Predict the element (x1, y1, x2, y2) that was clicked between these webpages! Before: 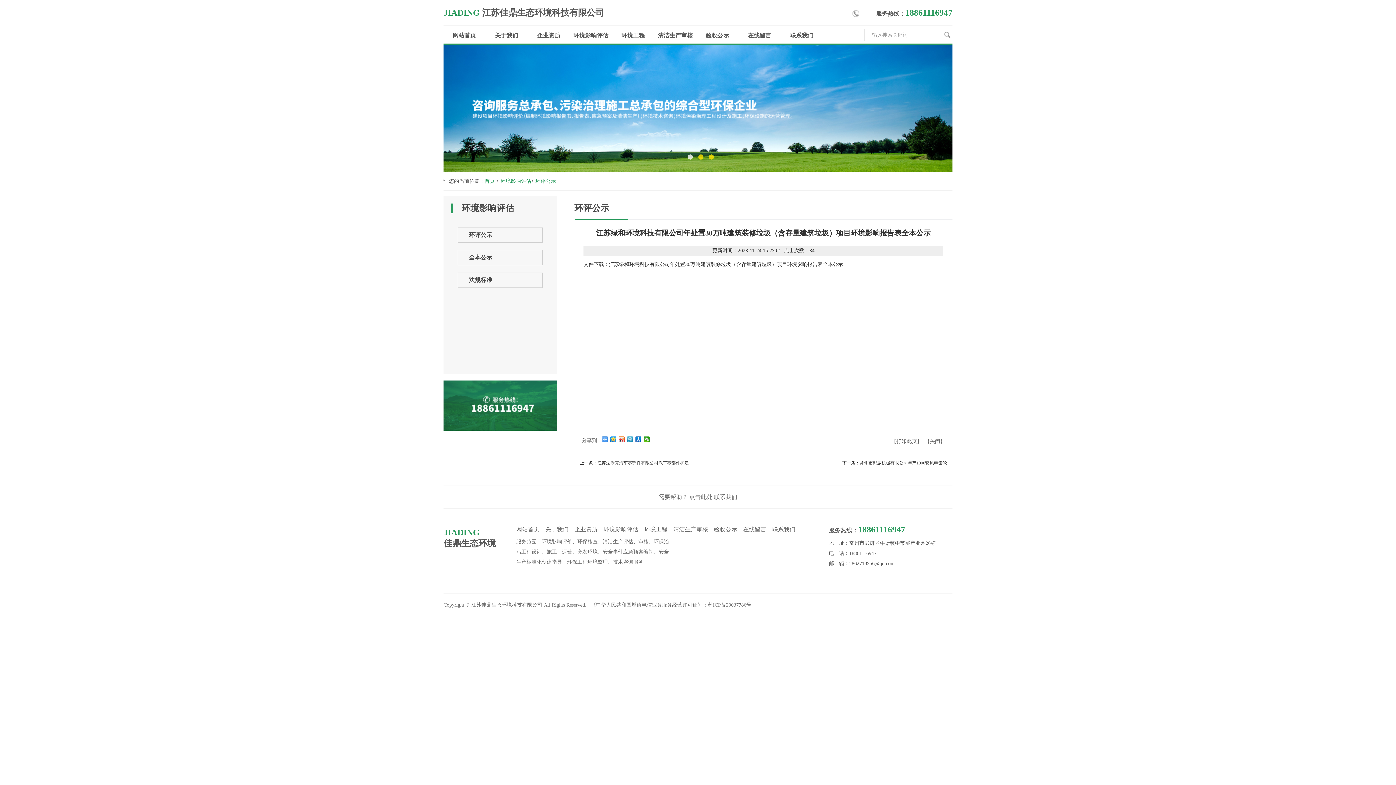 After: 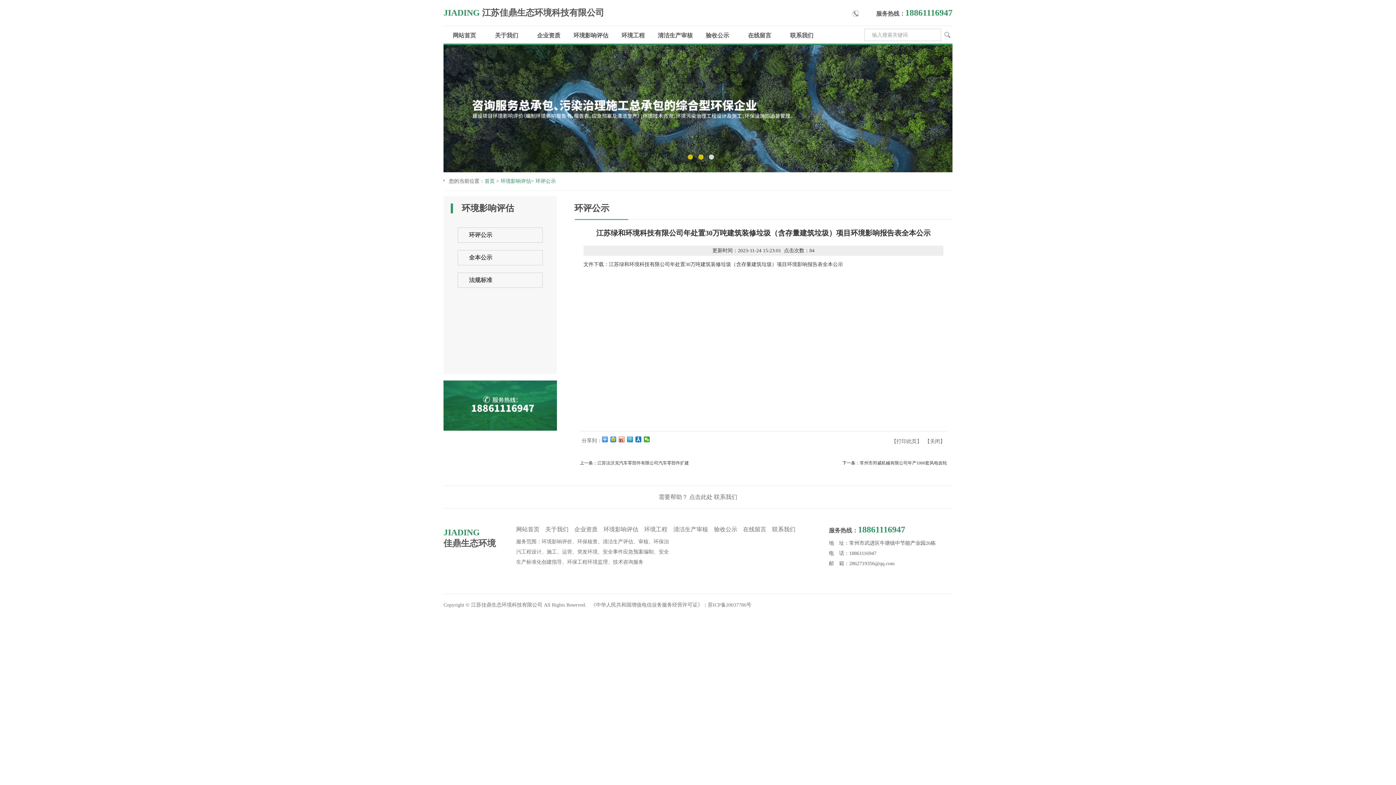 Action: bbox: (708, 154, 714, 159) label: 3